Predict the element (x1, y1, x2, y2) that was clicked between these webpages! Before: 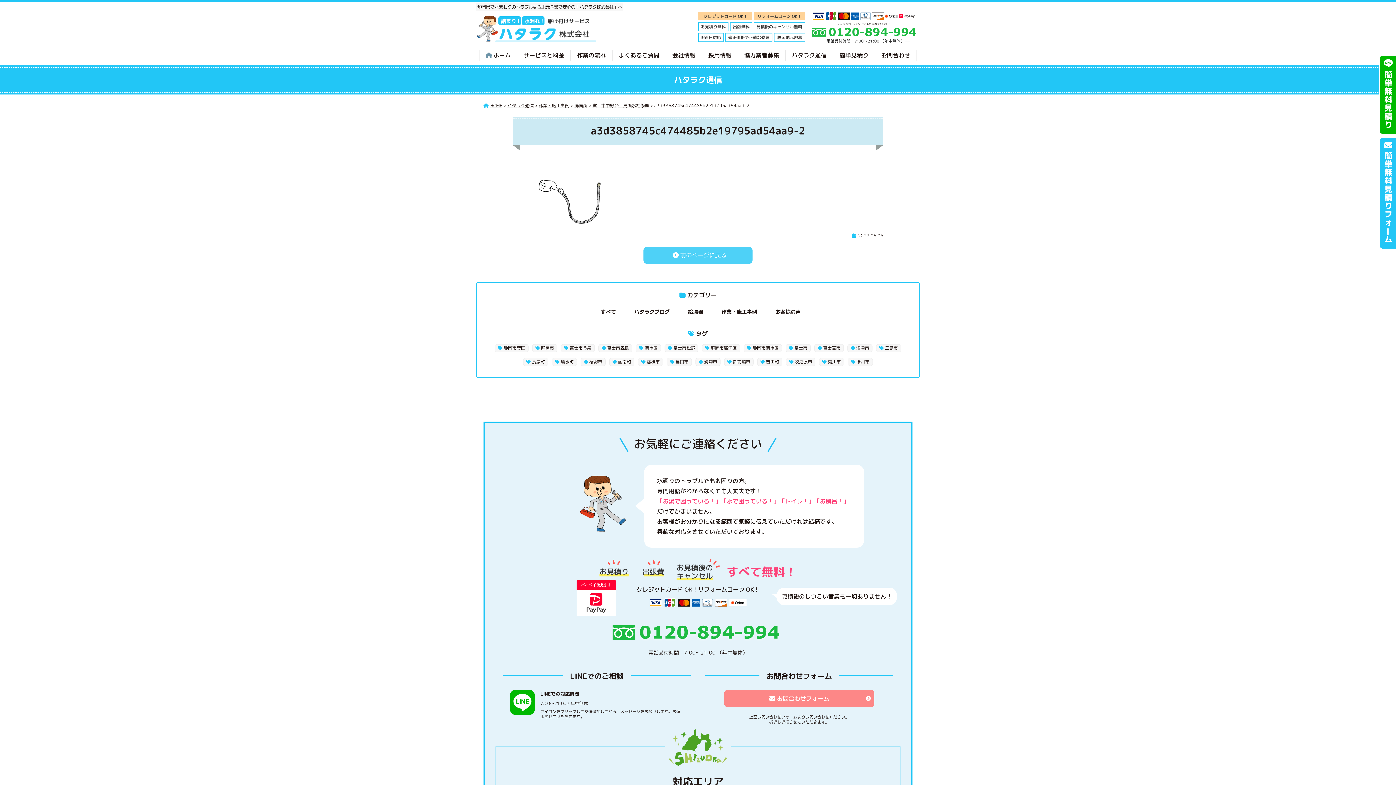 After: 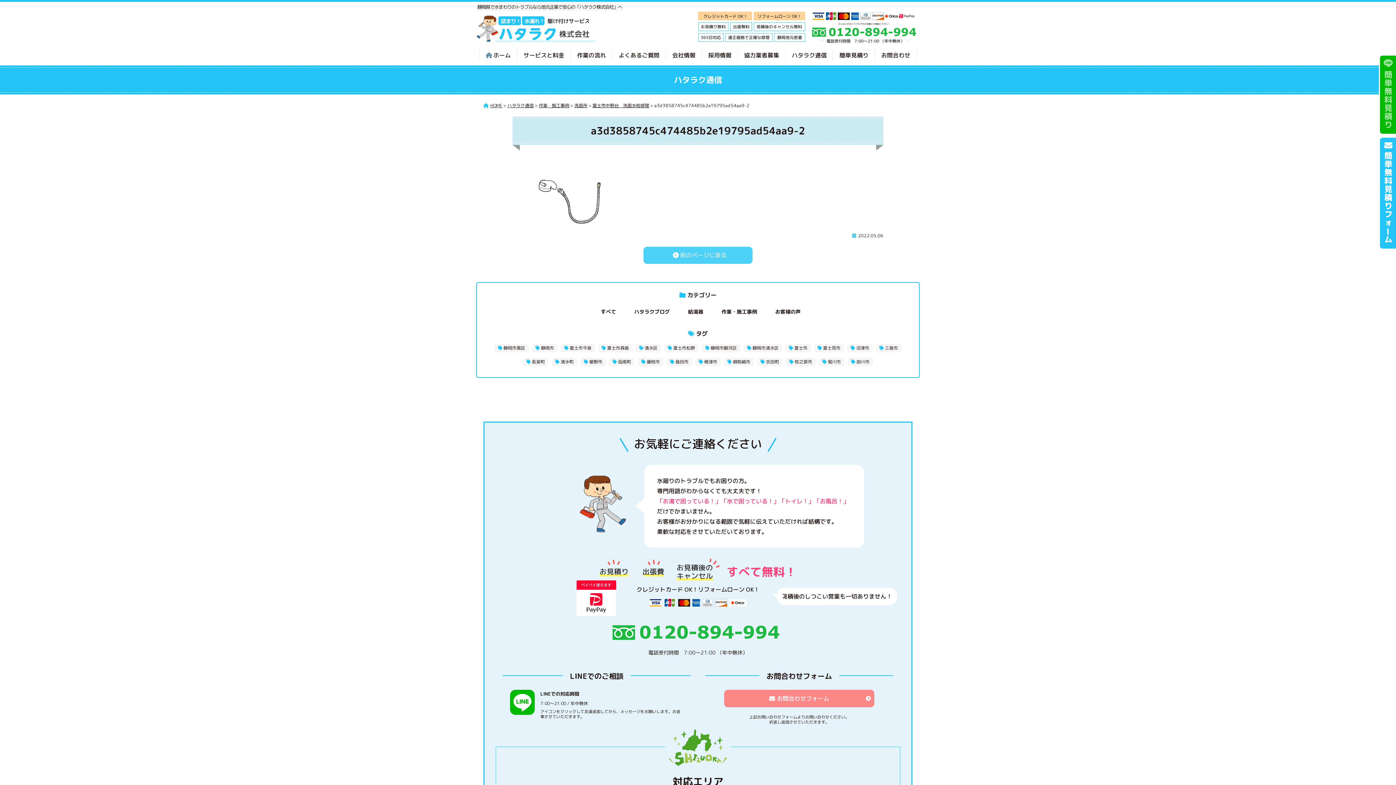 Action: bbox: (1382, 59, 1396, 130)